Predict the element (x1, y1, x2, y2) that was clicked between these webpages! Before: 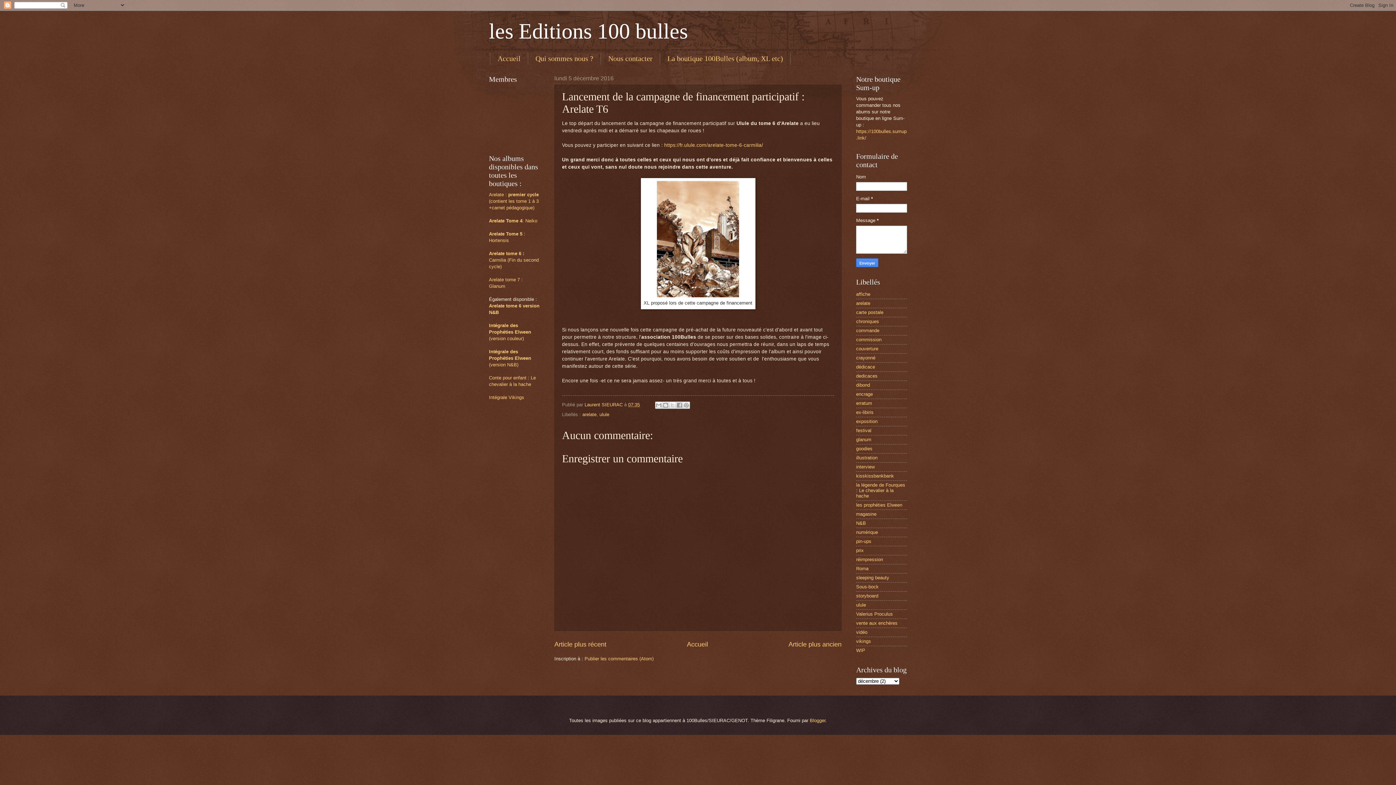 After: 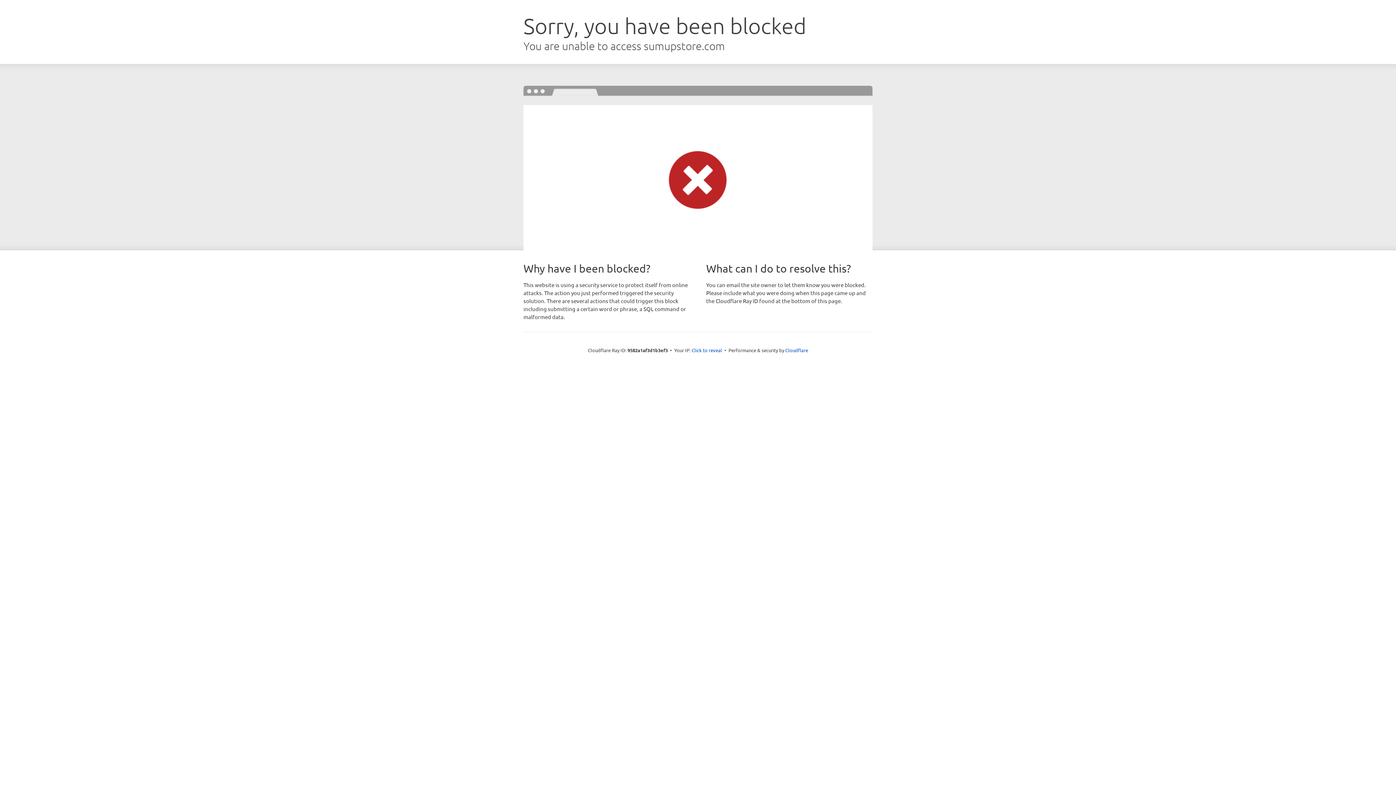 Action: label: Arelate : premier cycle (contient les tome 1 à 3 +carnet pédagogique) bbox: (489, 192, 538, 210)